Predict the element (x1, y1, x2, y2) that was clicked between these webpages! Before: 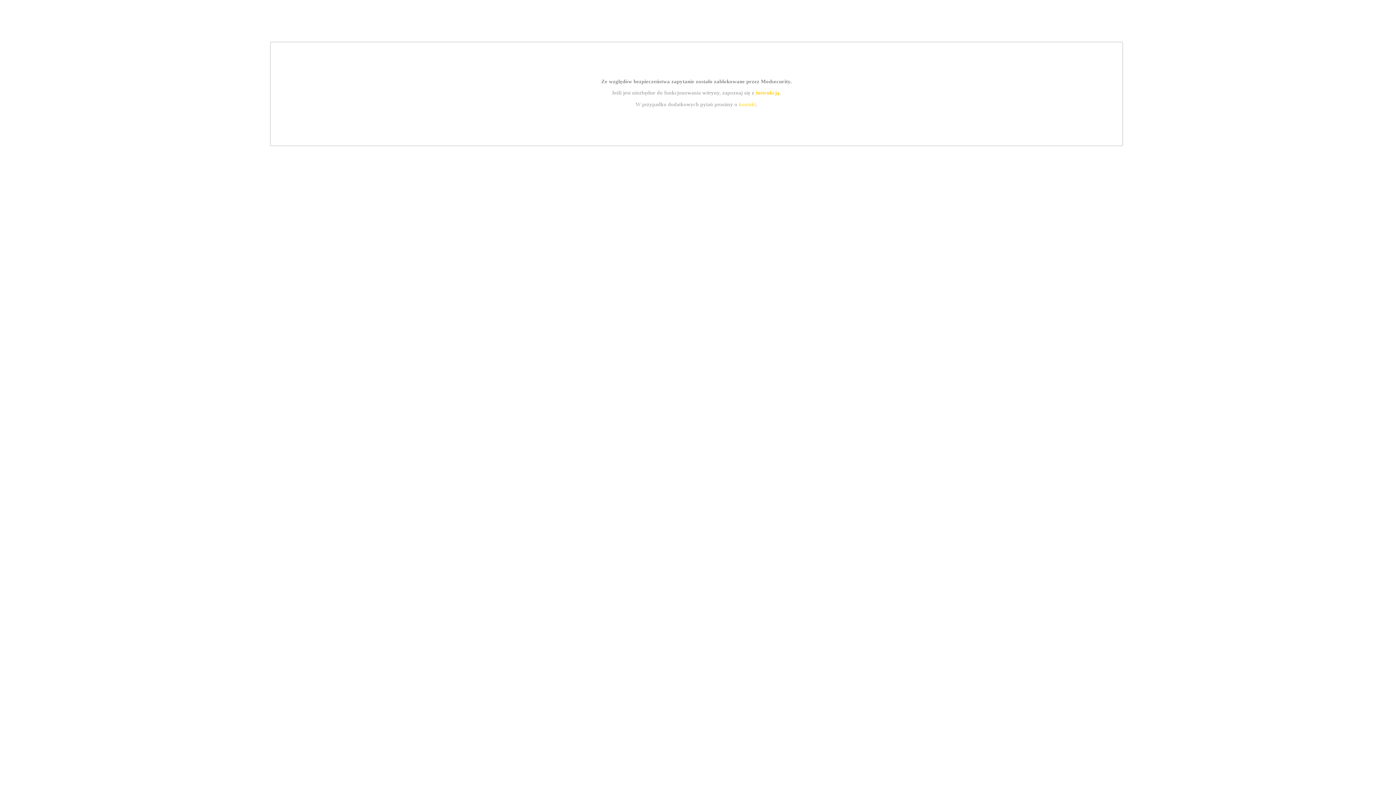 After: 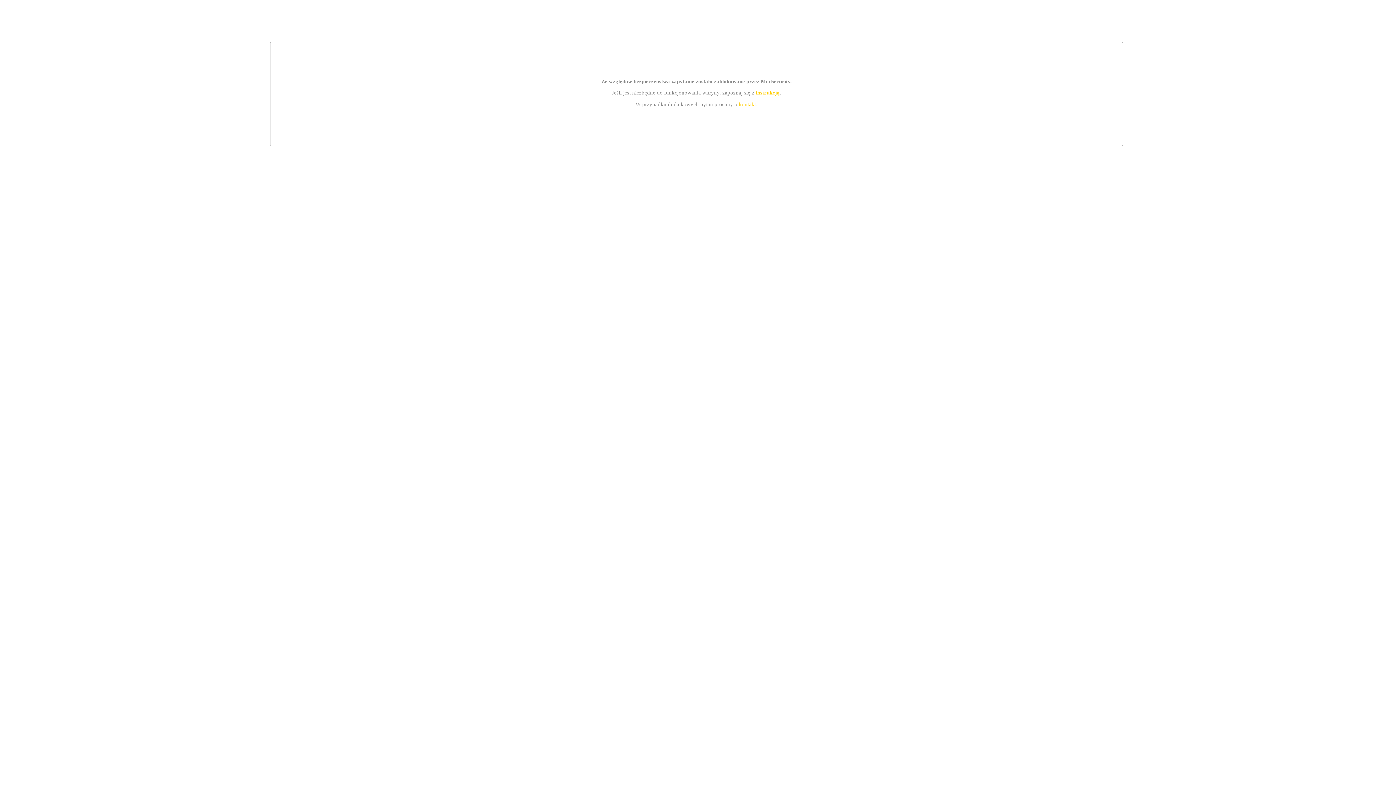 Action: bbox: (755, 89, 779, 95) label: instrukcją